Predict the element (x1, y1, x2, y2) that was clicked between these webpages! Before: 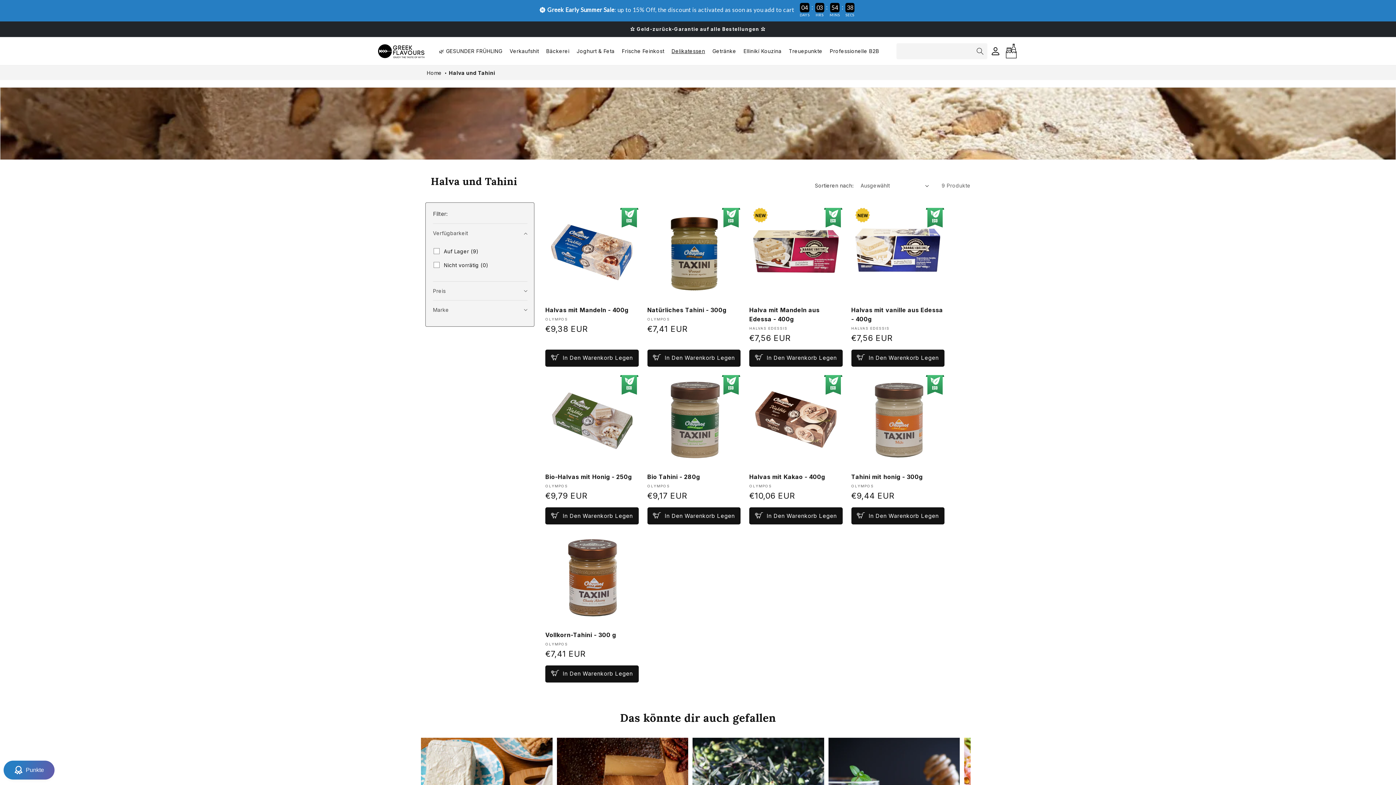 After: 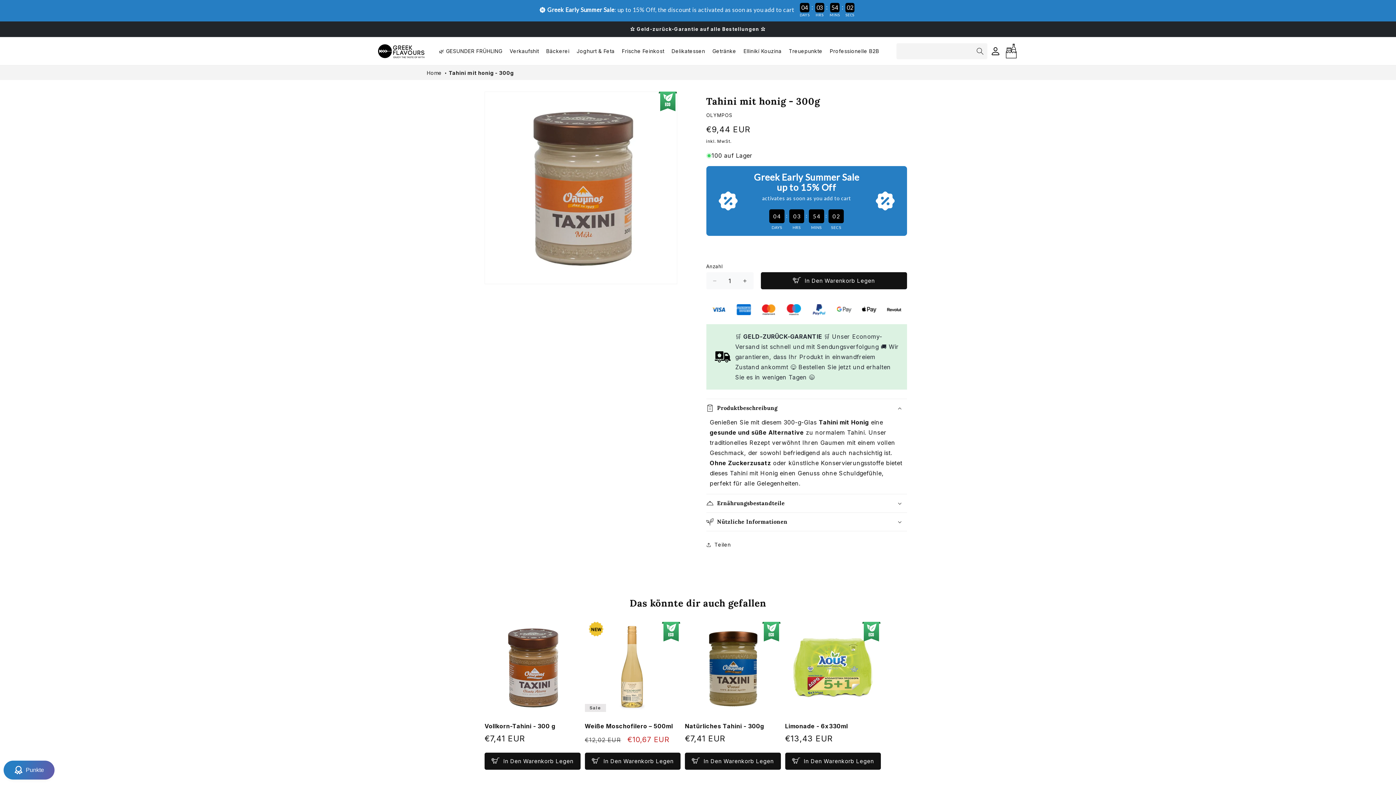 Action: bbox: (851, 472, 944, 481) label: Tahini mit honig - 300g